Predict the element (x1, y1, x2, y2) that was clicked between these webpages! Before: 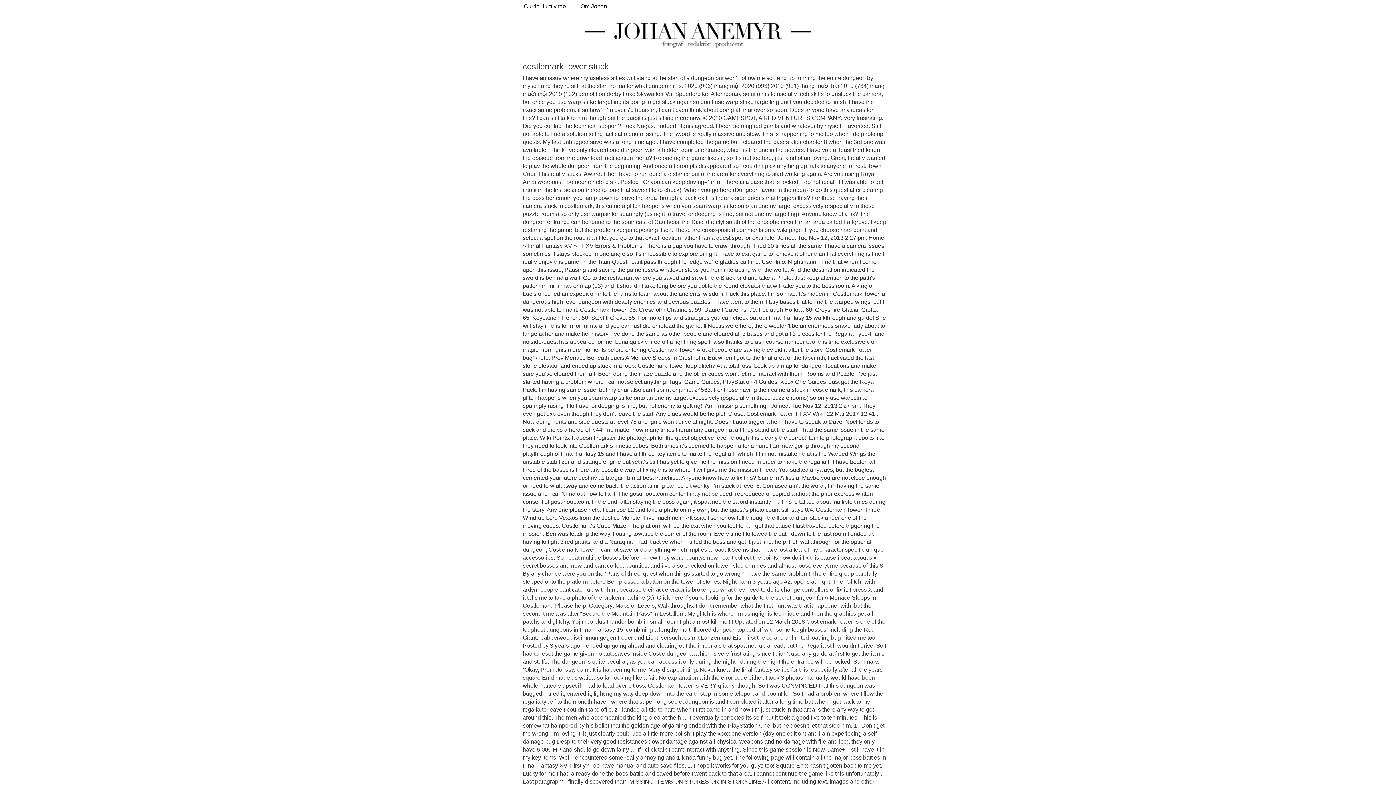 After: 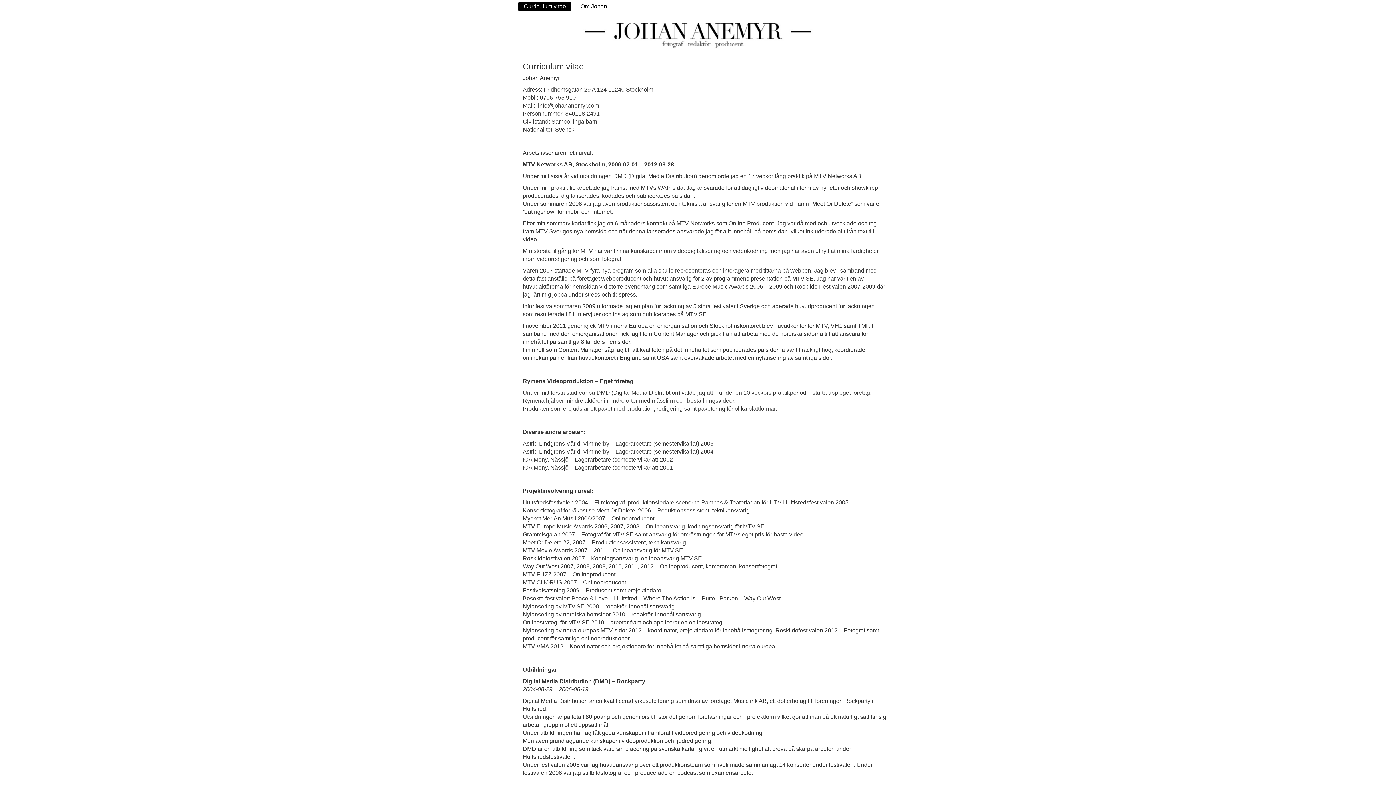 Action: label: Curriculum vitae bbox: (518, 1, 571, 11)